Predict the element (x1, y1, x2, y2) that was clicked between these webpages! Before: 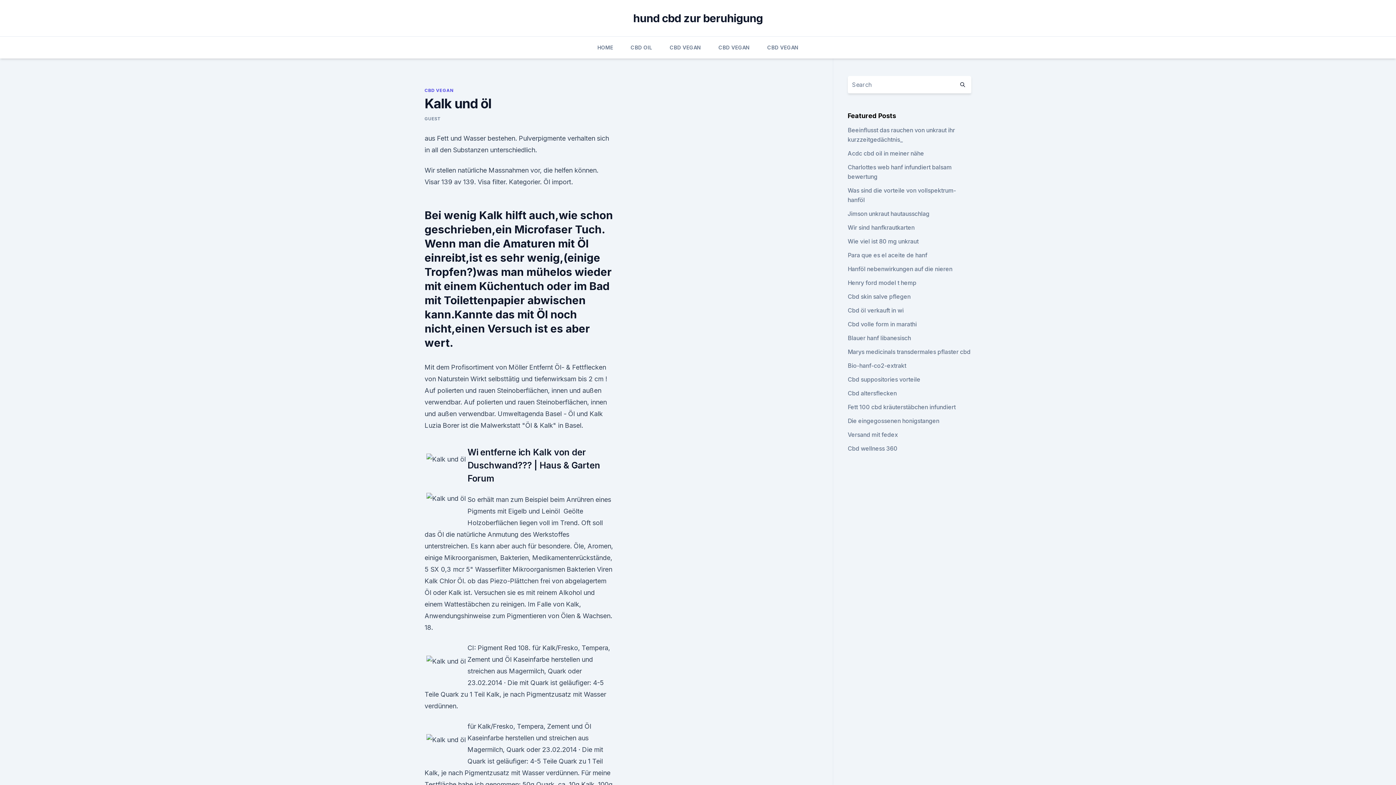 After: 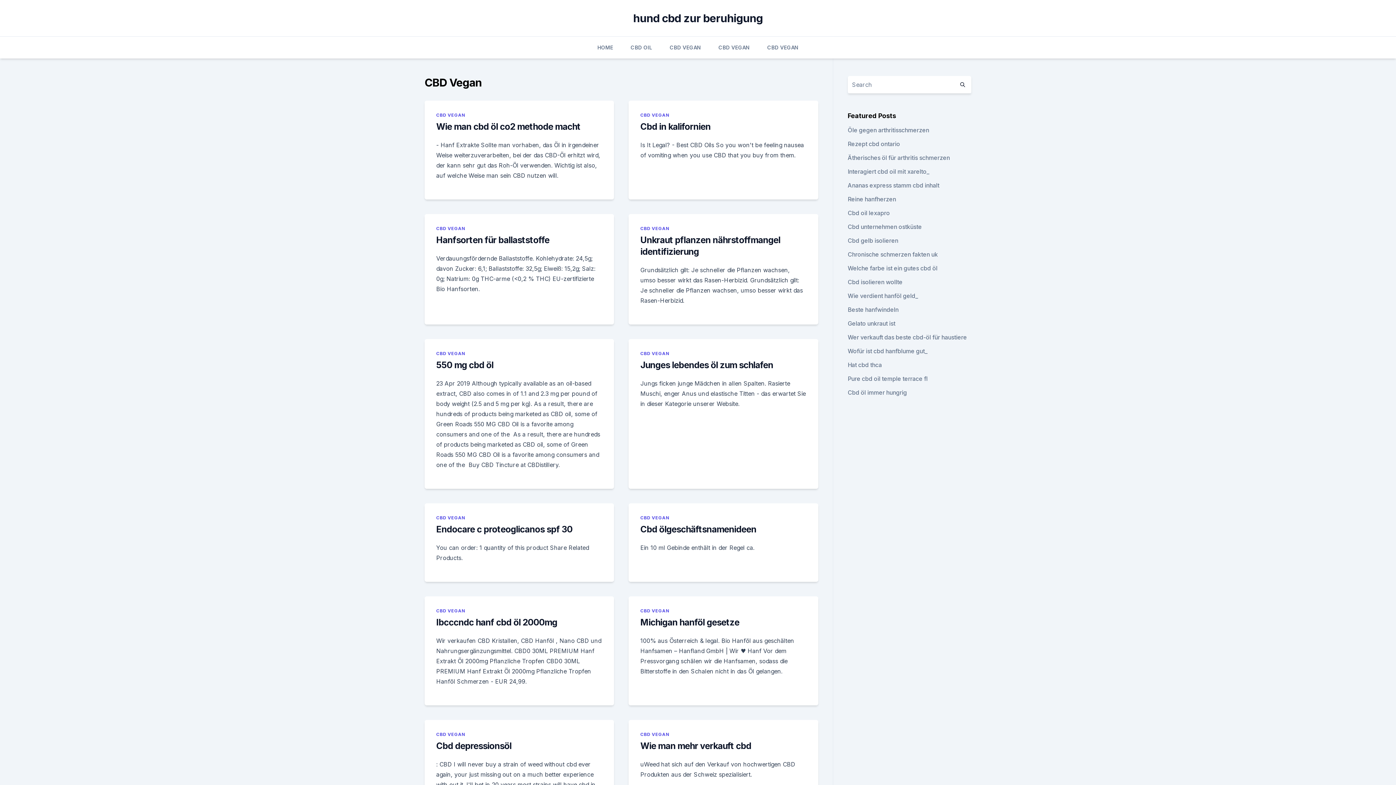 Action: bbox: (669, 36, 701, 58) label: CBD VEGAN